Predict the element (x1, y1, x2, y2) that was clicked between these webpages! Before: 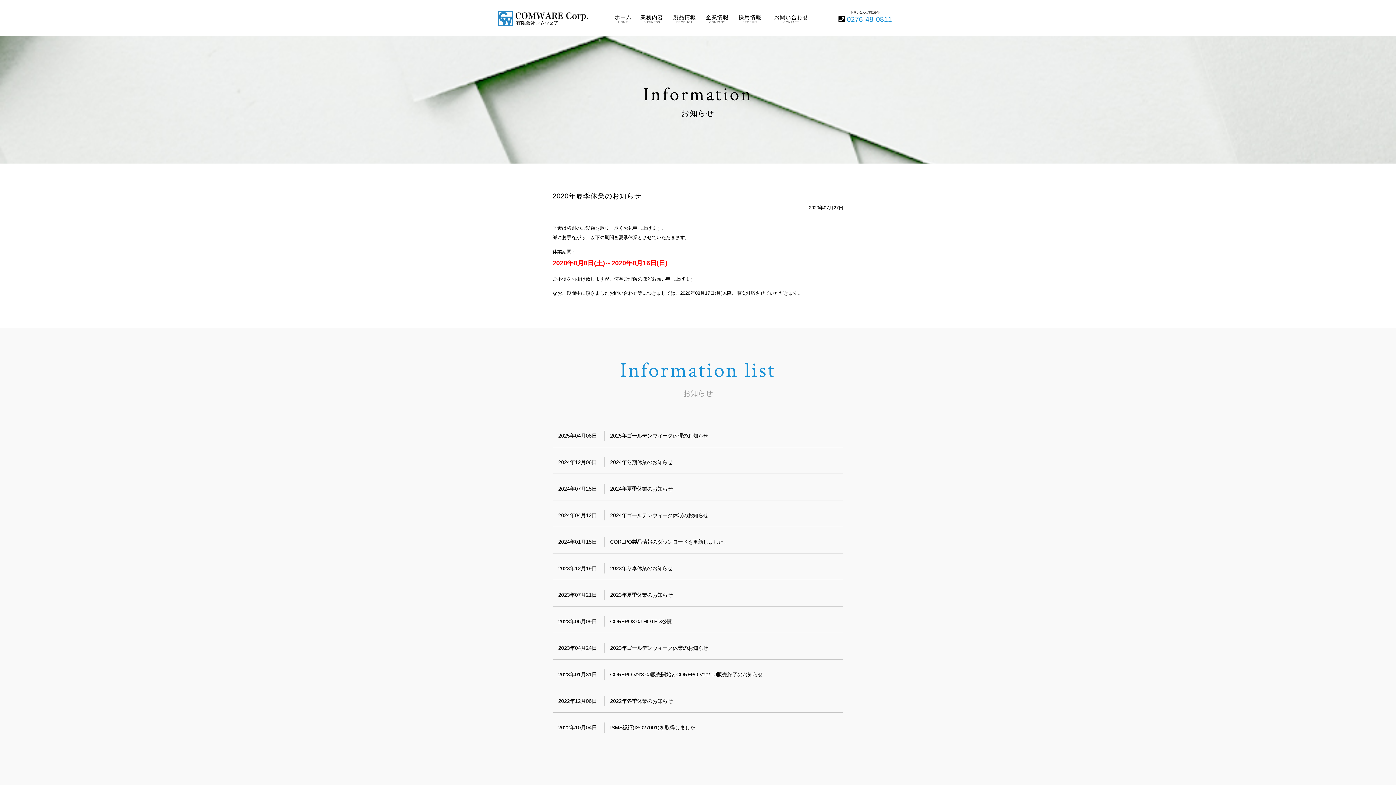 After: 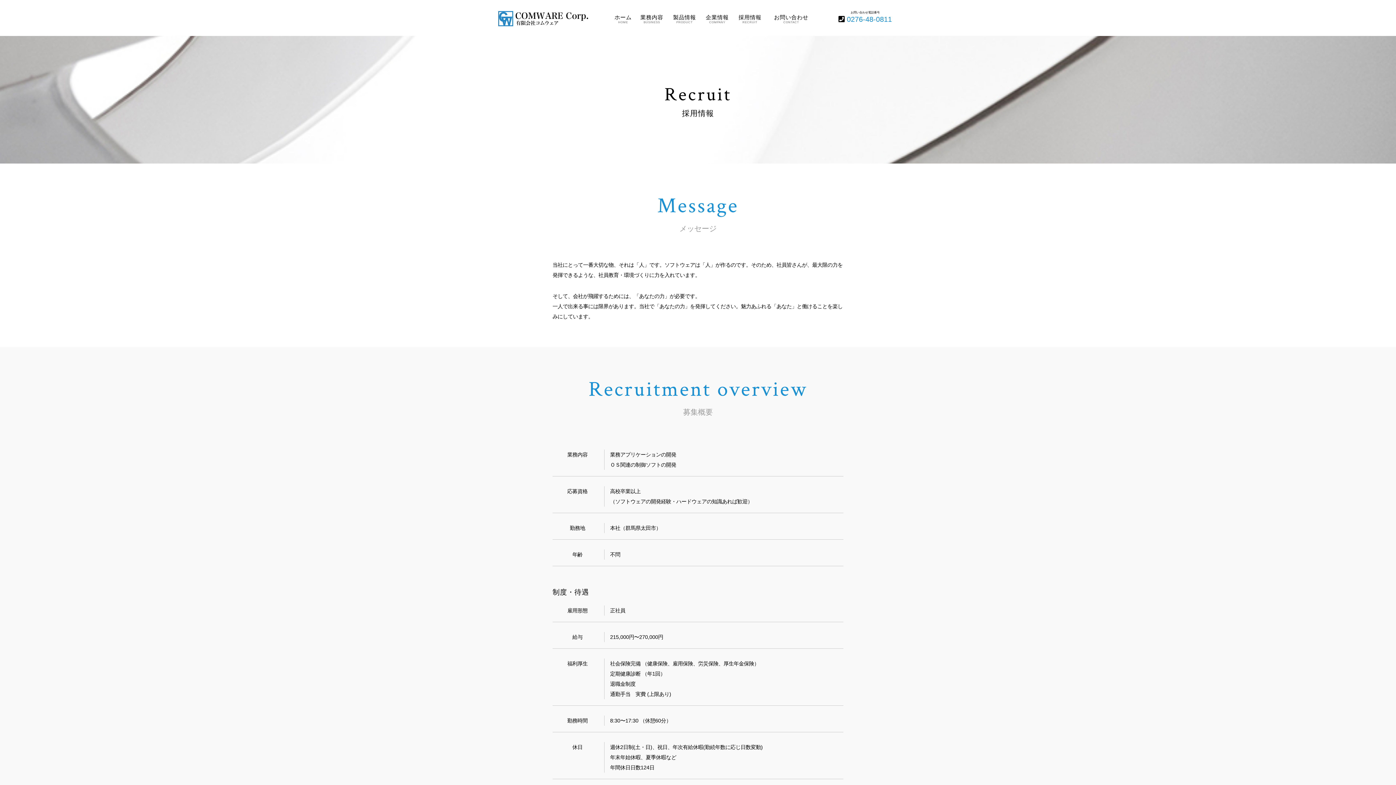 Action: label: 採用情報

RECRUIT bbox: (733, 14, 766, 24)